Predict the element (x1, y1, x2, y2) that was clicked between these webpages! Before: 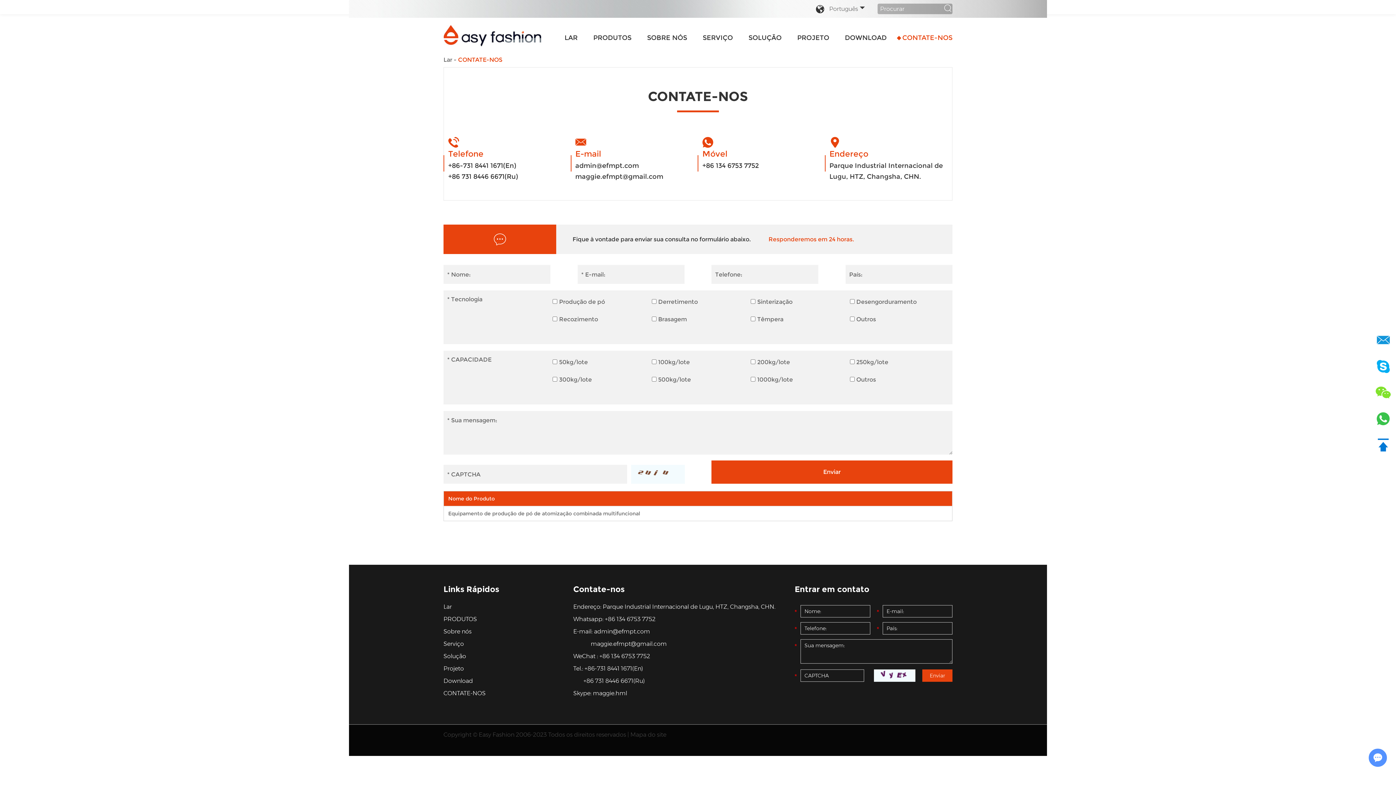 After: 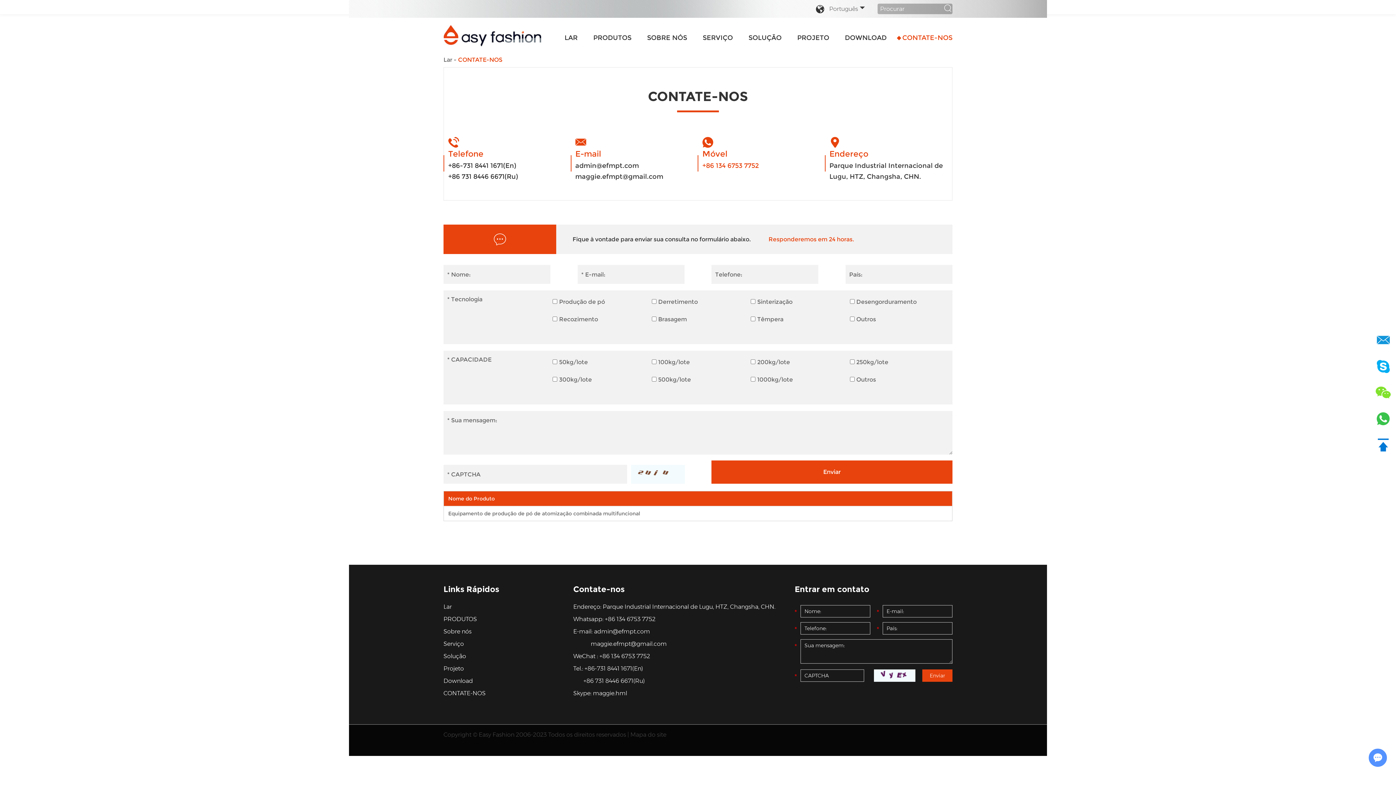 Action: label: +86 134 6753 7752 bbox: (702, 160, 821, 171)